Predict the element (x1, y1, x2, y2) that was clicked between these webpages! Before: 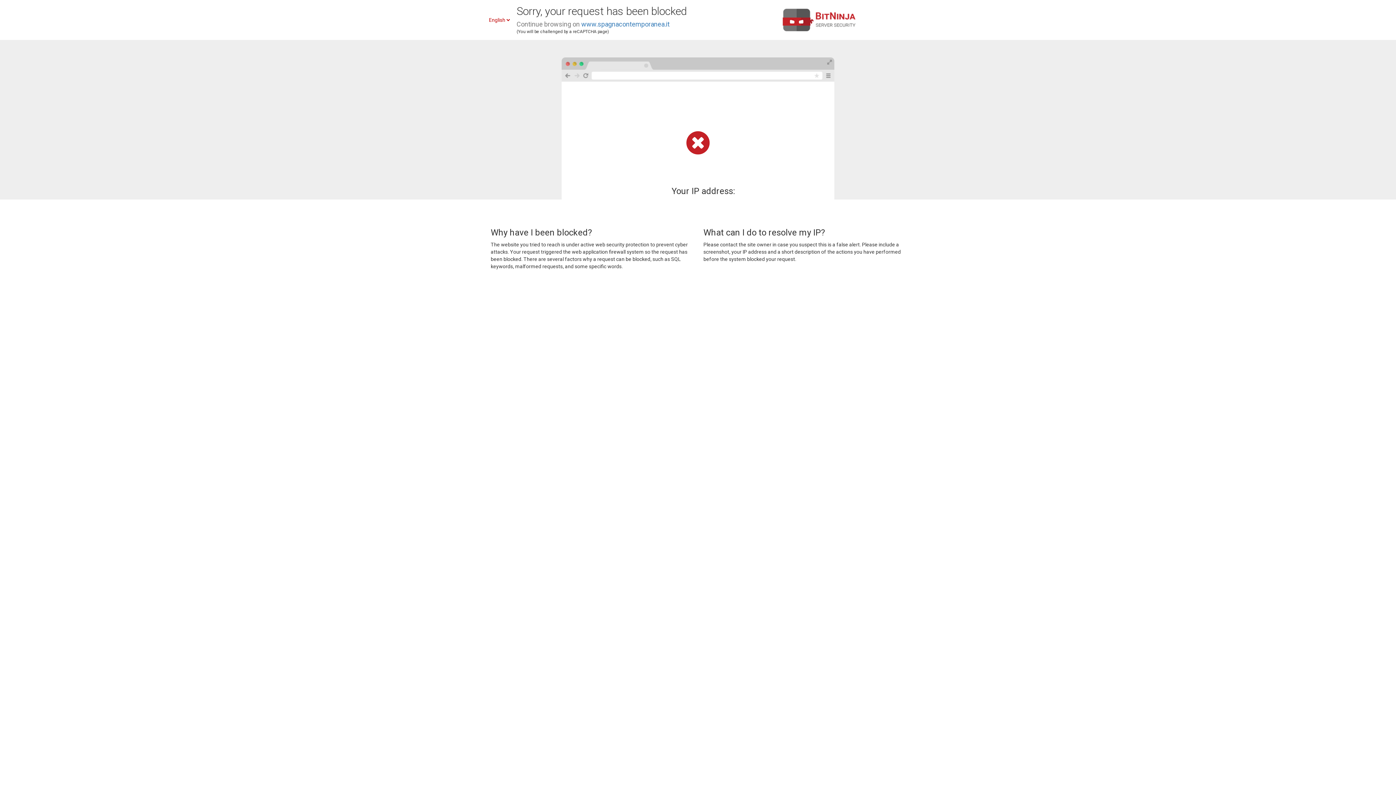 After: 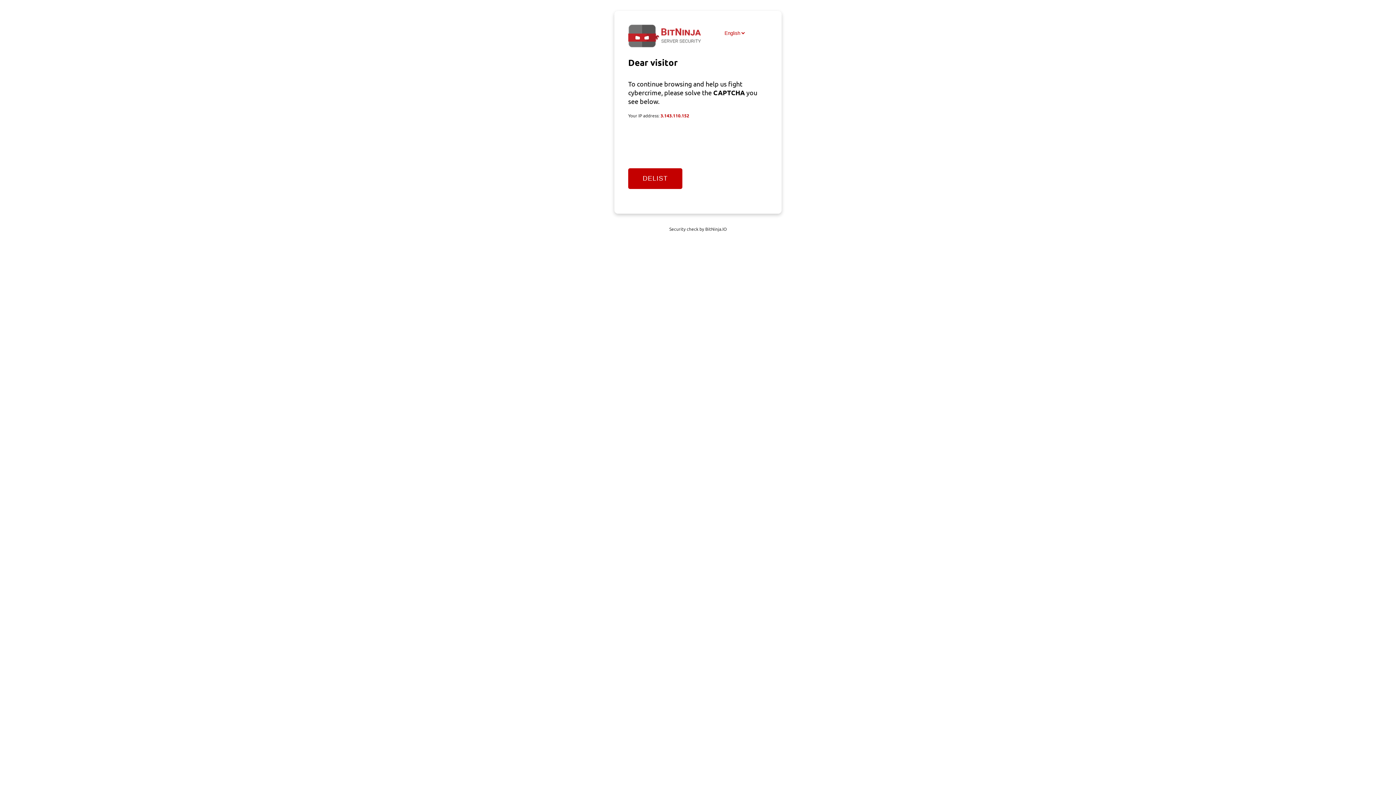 Action: label: www.spagnacontemporanea.it bbox: (581, 20, 669, 28)